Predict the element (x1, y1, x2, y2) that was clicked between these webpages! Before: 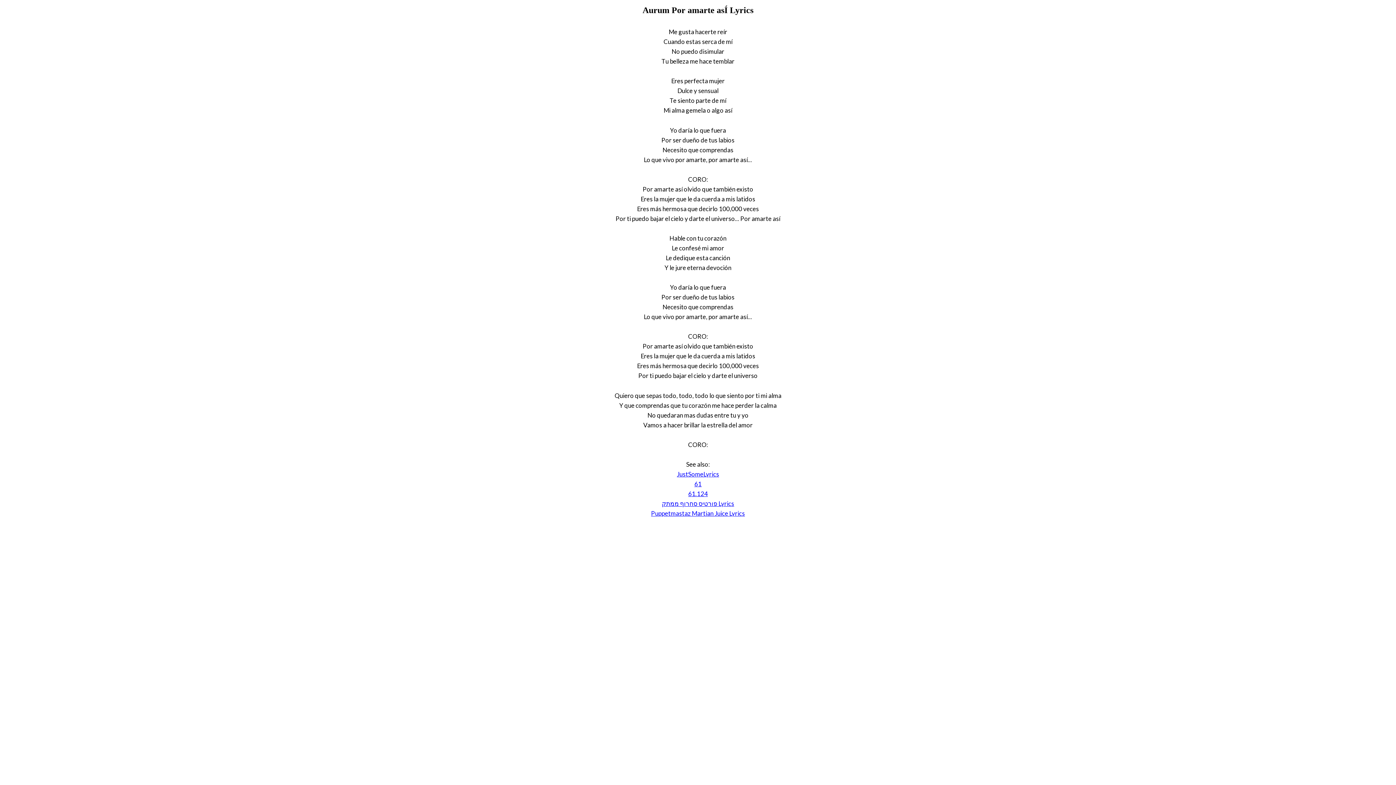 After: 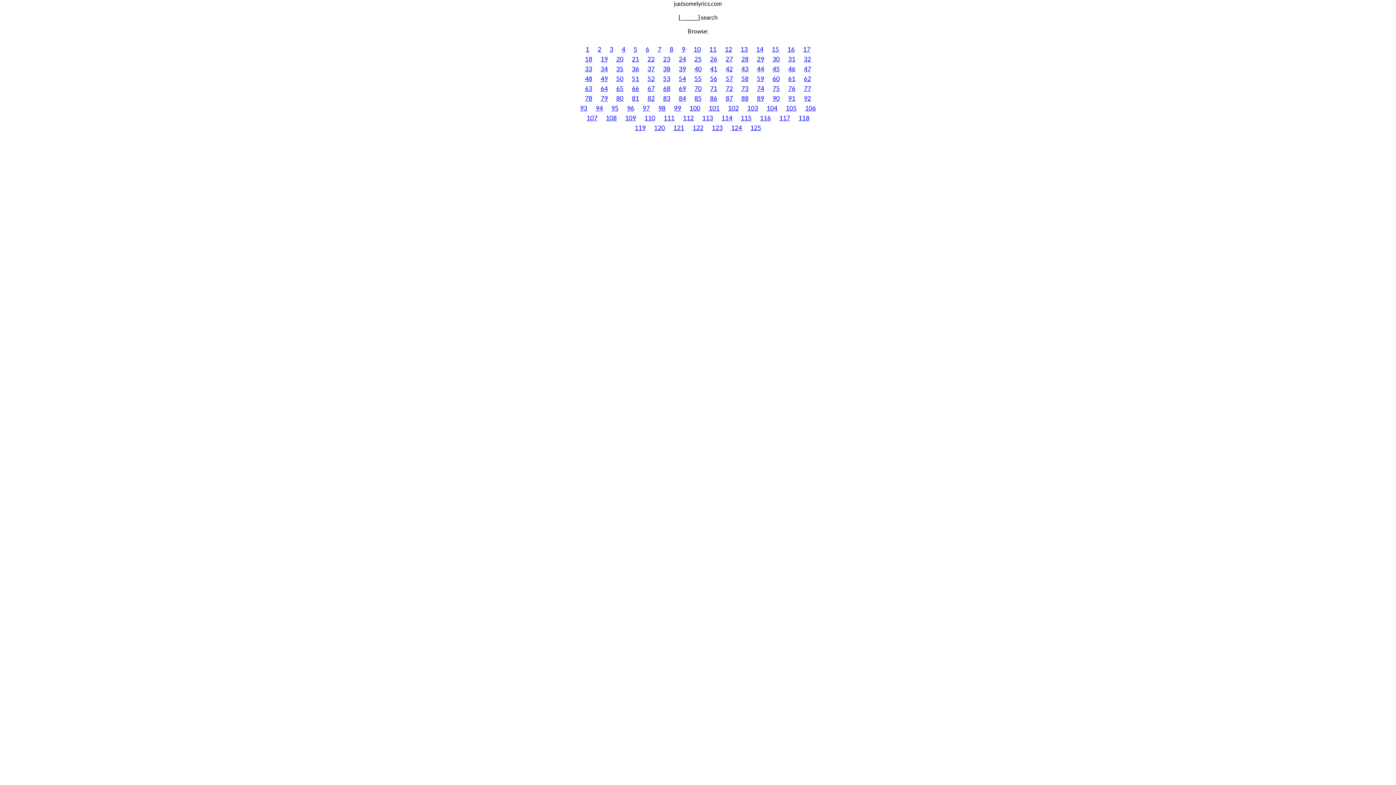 Action: label: JustSomeLyrics bbox: (677, 470, 719, 478)